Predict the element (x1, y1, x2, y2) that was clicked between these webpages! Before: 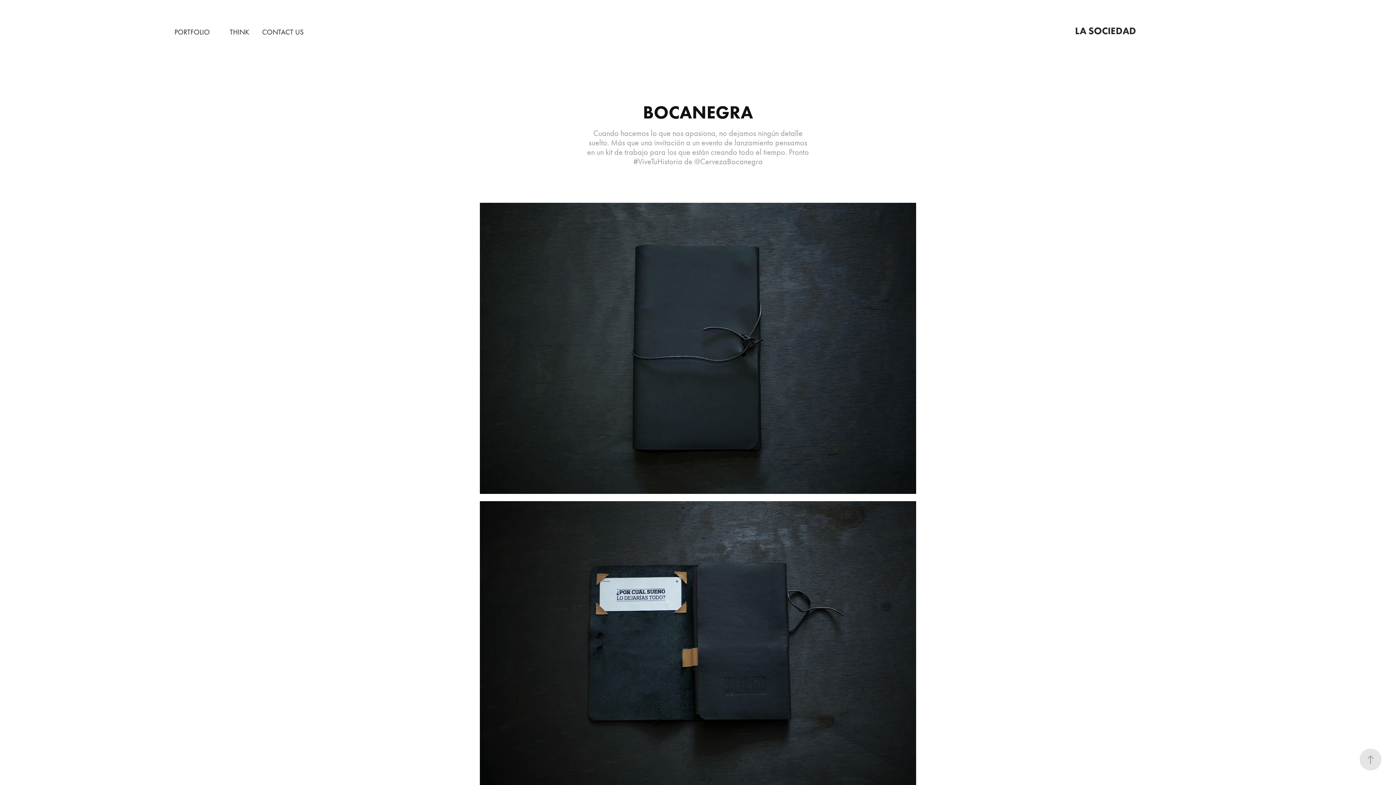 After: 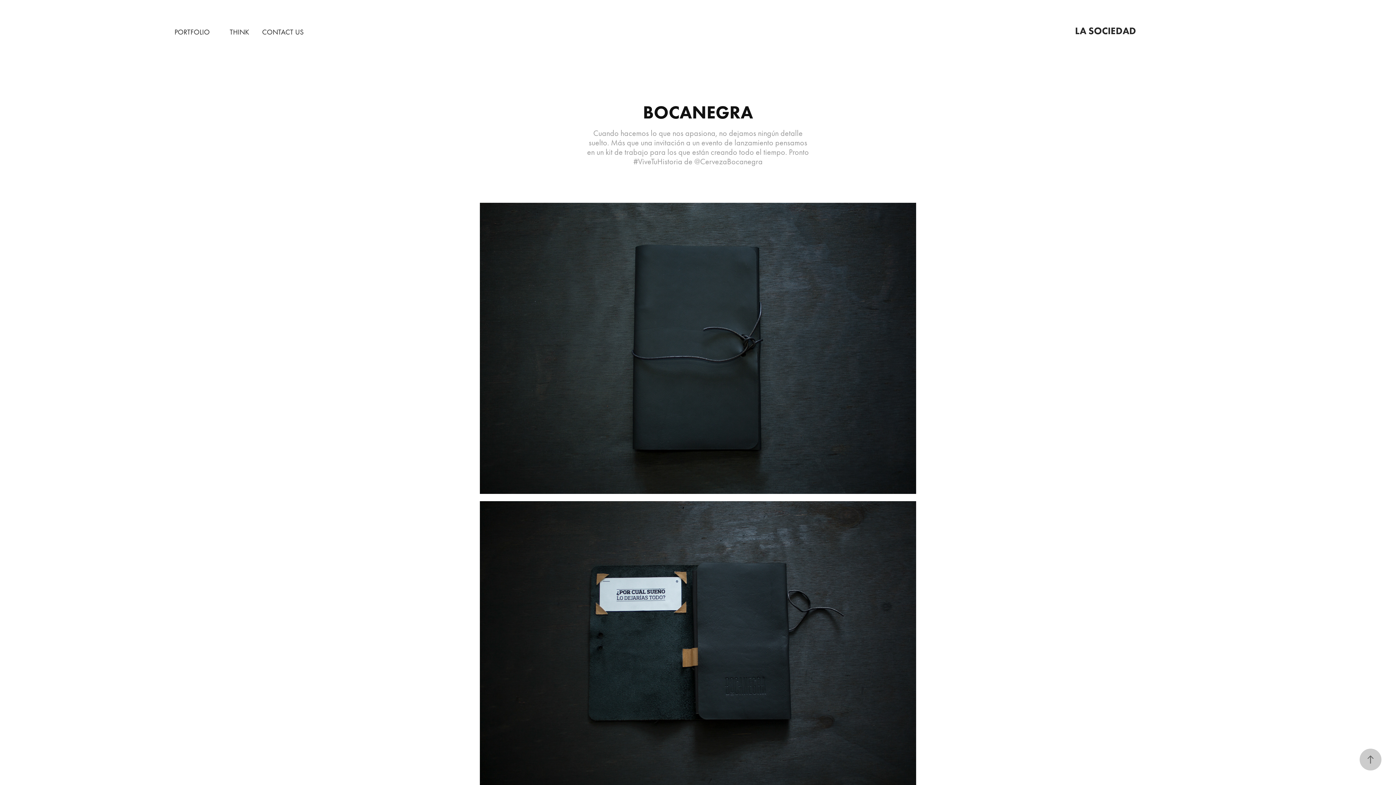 Action: bbox: (1360, 749, 1381, 770)